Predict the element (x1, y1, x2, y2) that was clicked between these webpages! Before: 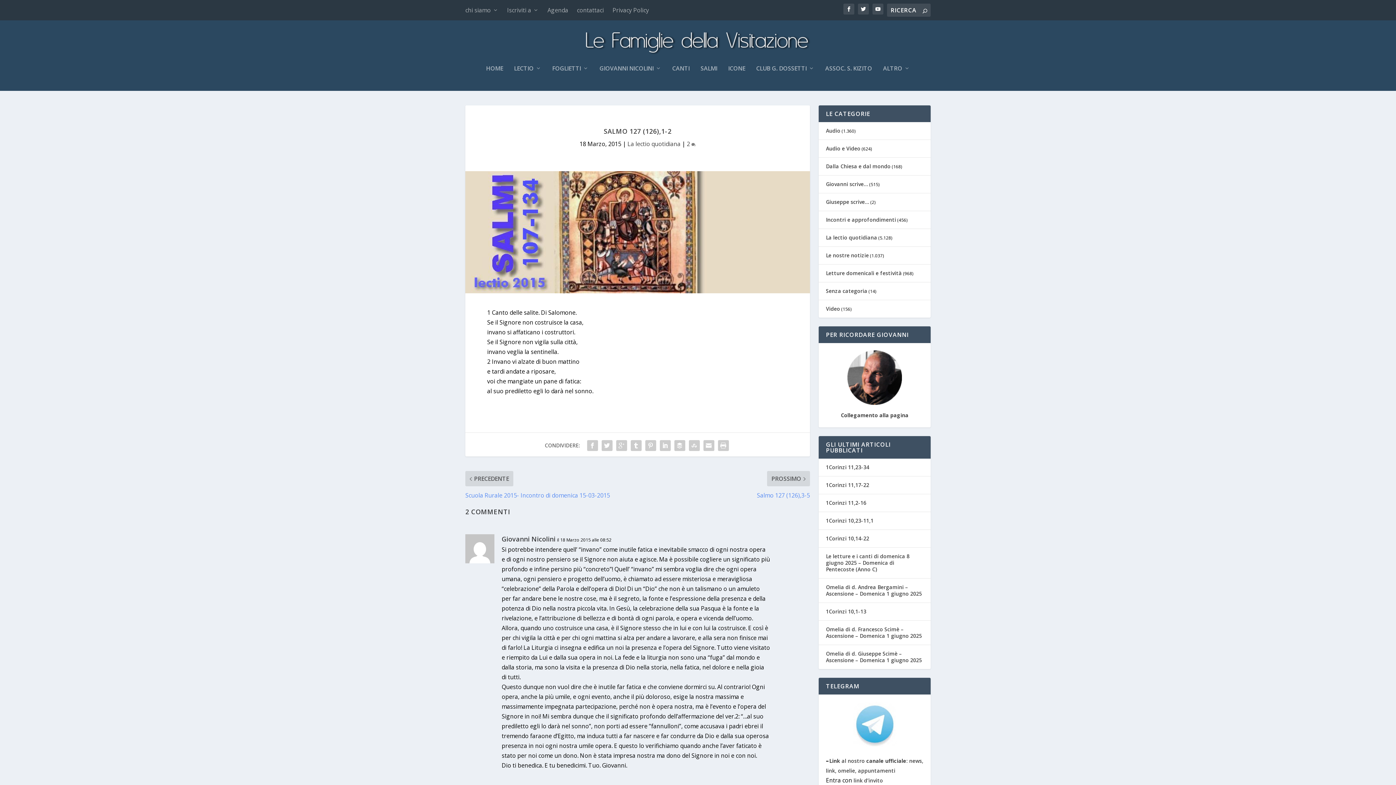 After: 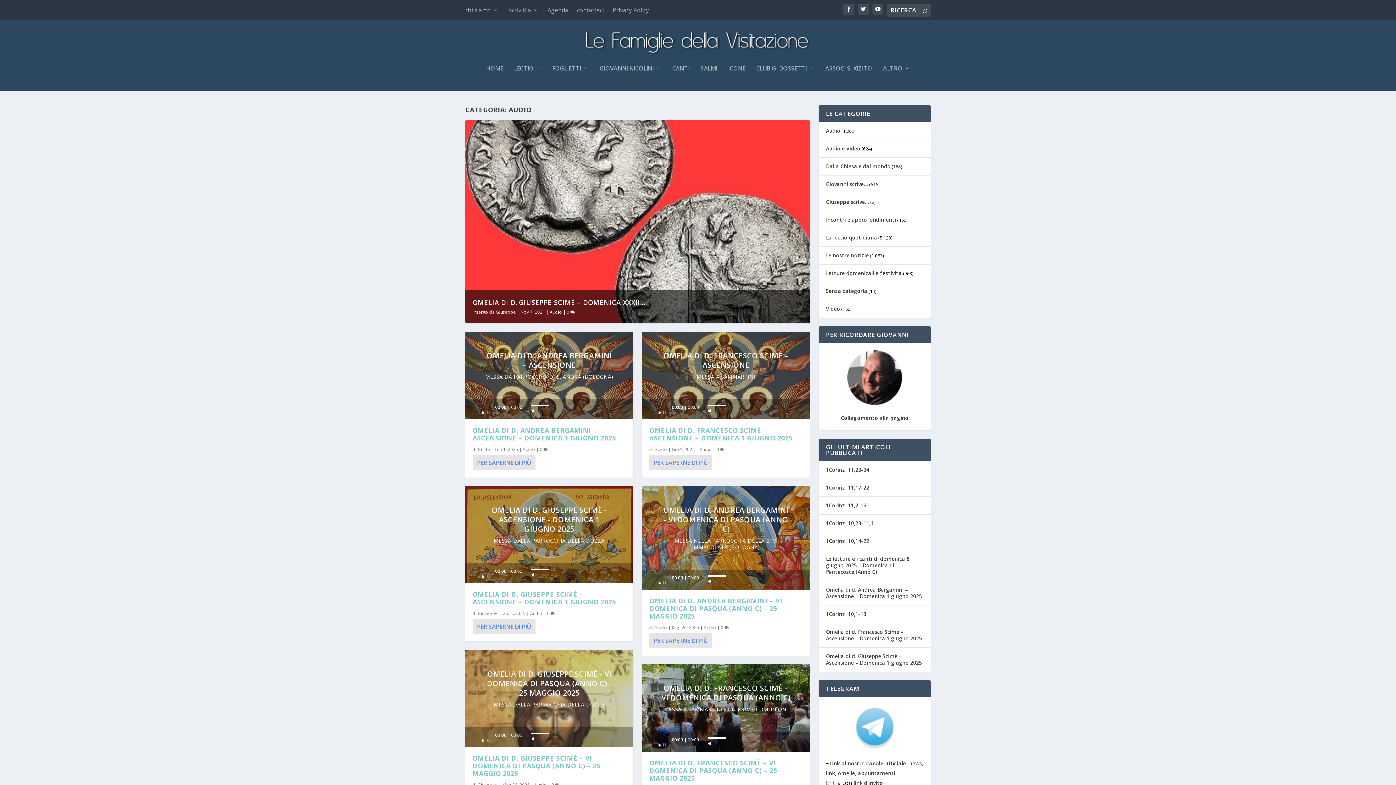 Action: label: Audio bbox: (826, 127, 840, 134)